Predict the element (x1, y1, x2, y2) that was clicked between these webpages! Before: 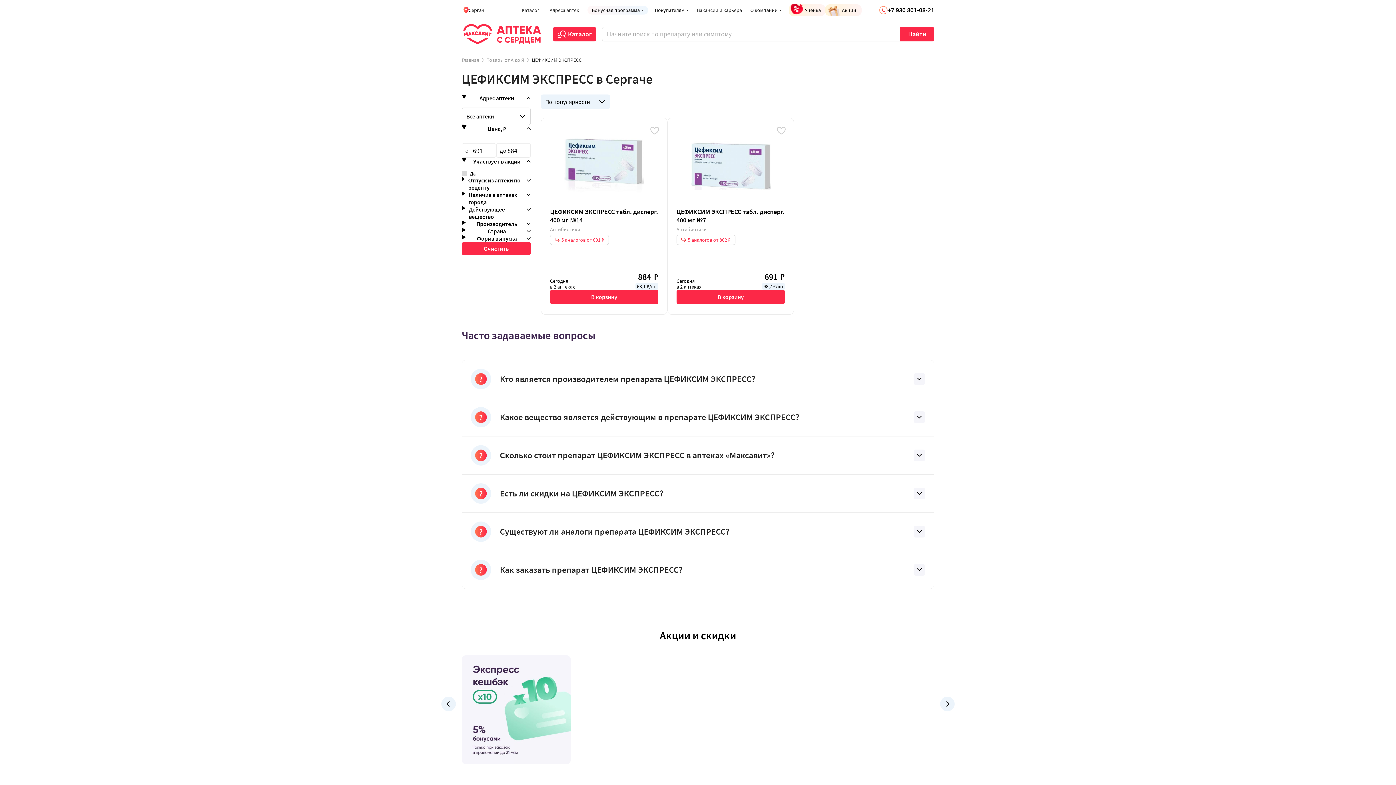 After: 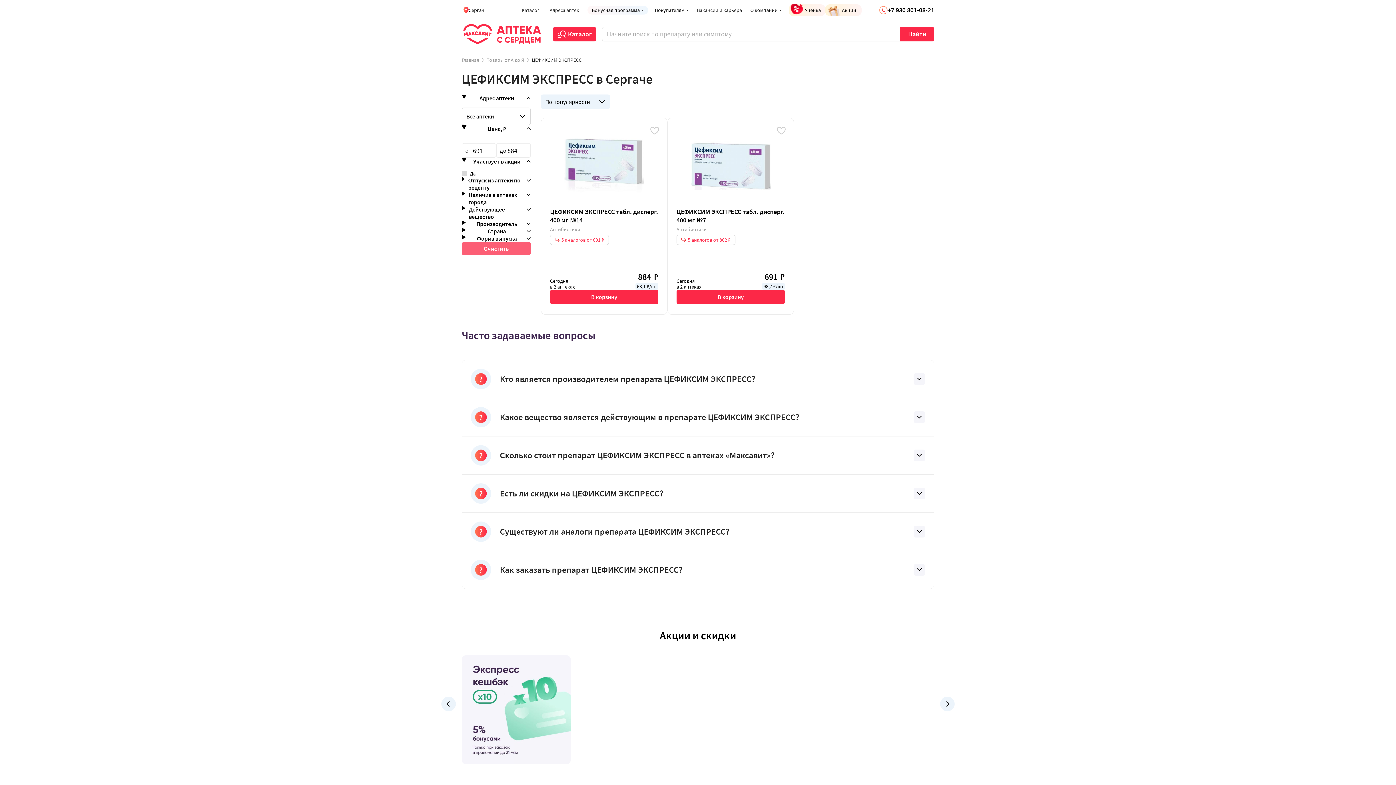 Action: label: Очистить bbox: (461, 242, 530, 255)